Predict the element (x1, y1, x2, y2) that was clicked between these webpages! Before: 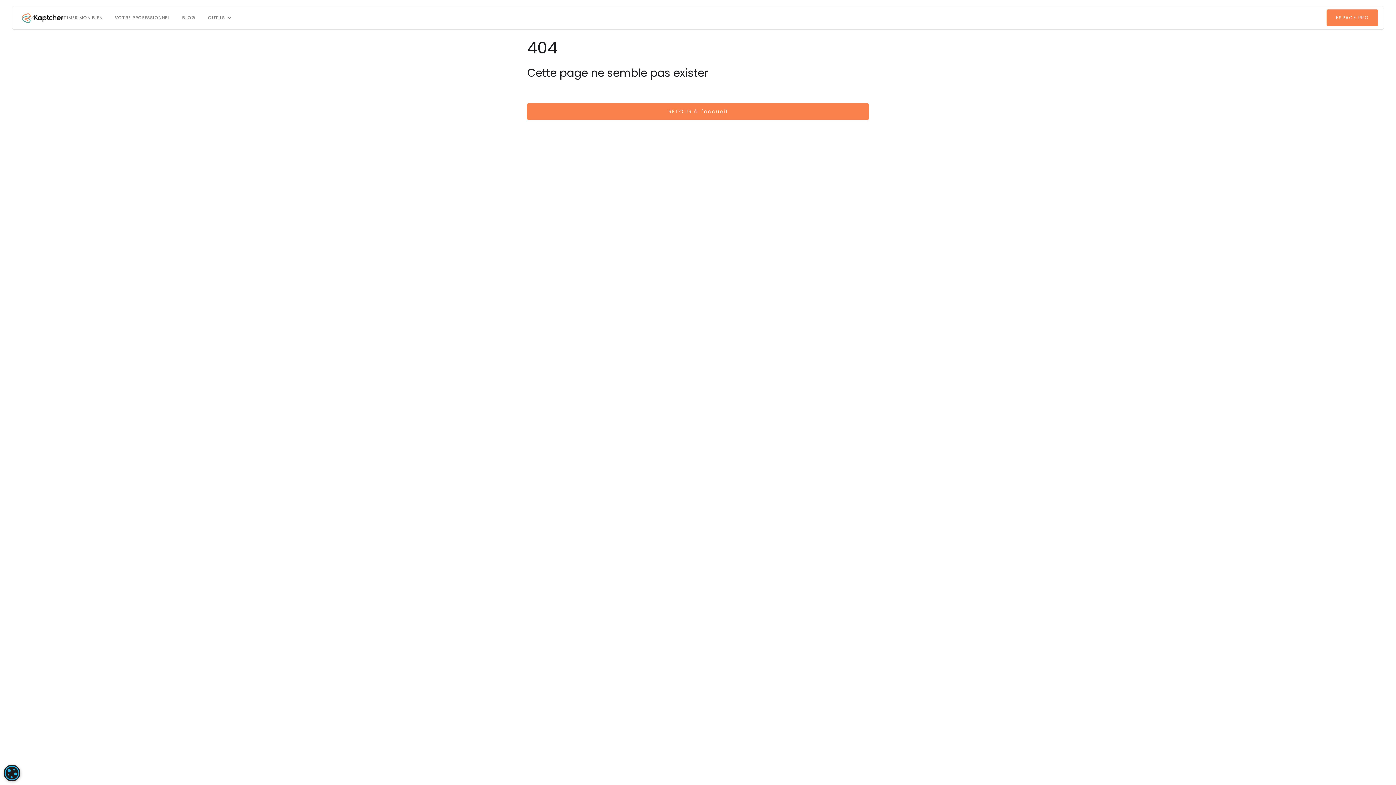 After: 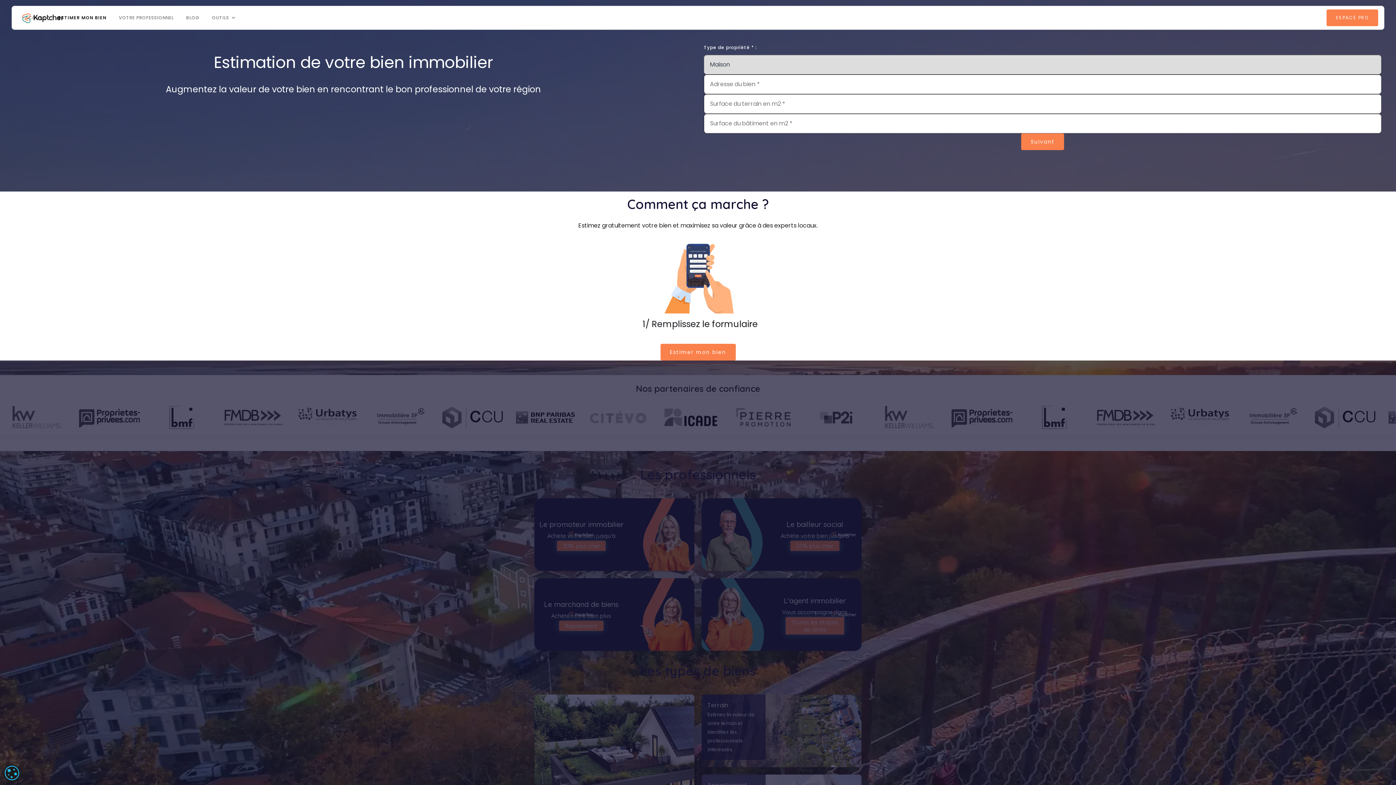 Action: bbox: (50, 10, 107, 24) label: ESTIMER MON BIEN